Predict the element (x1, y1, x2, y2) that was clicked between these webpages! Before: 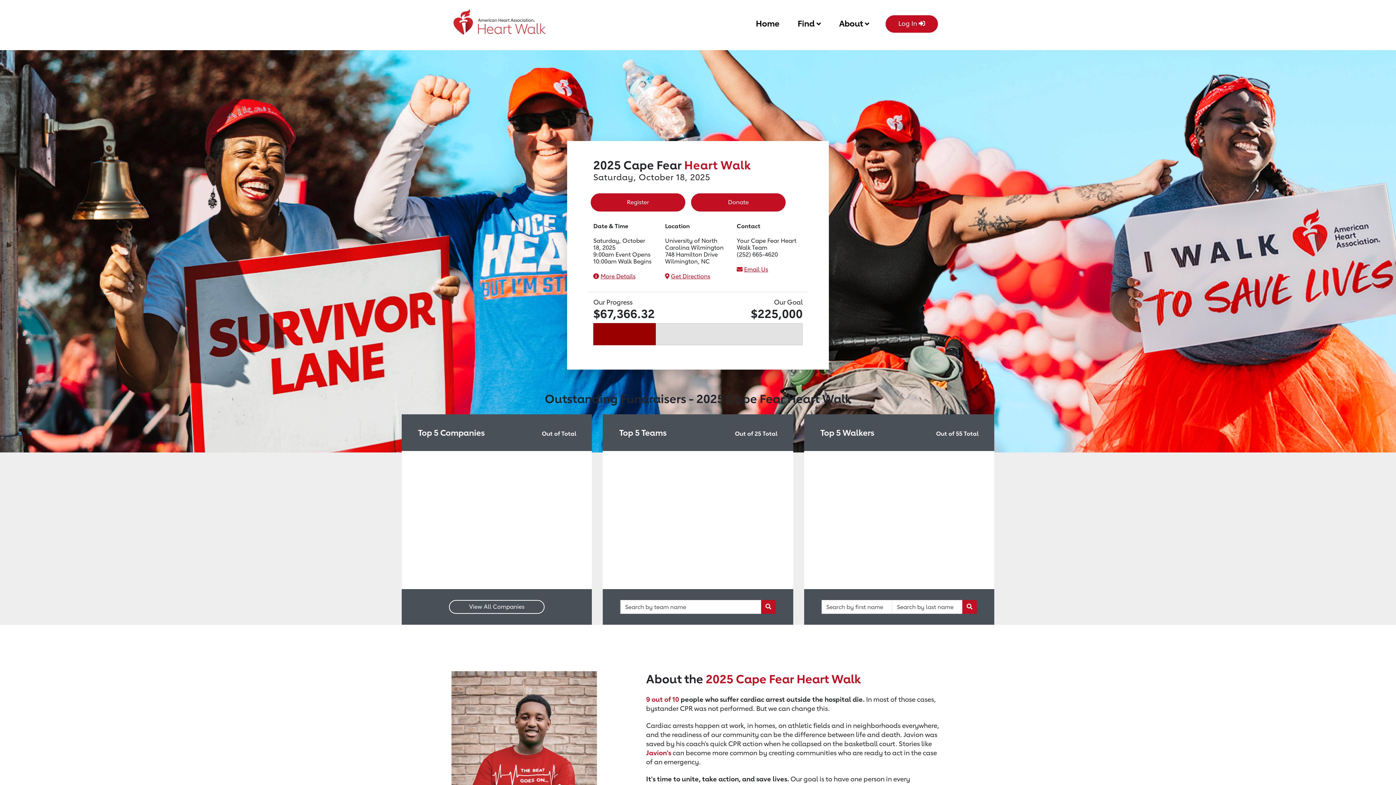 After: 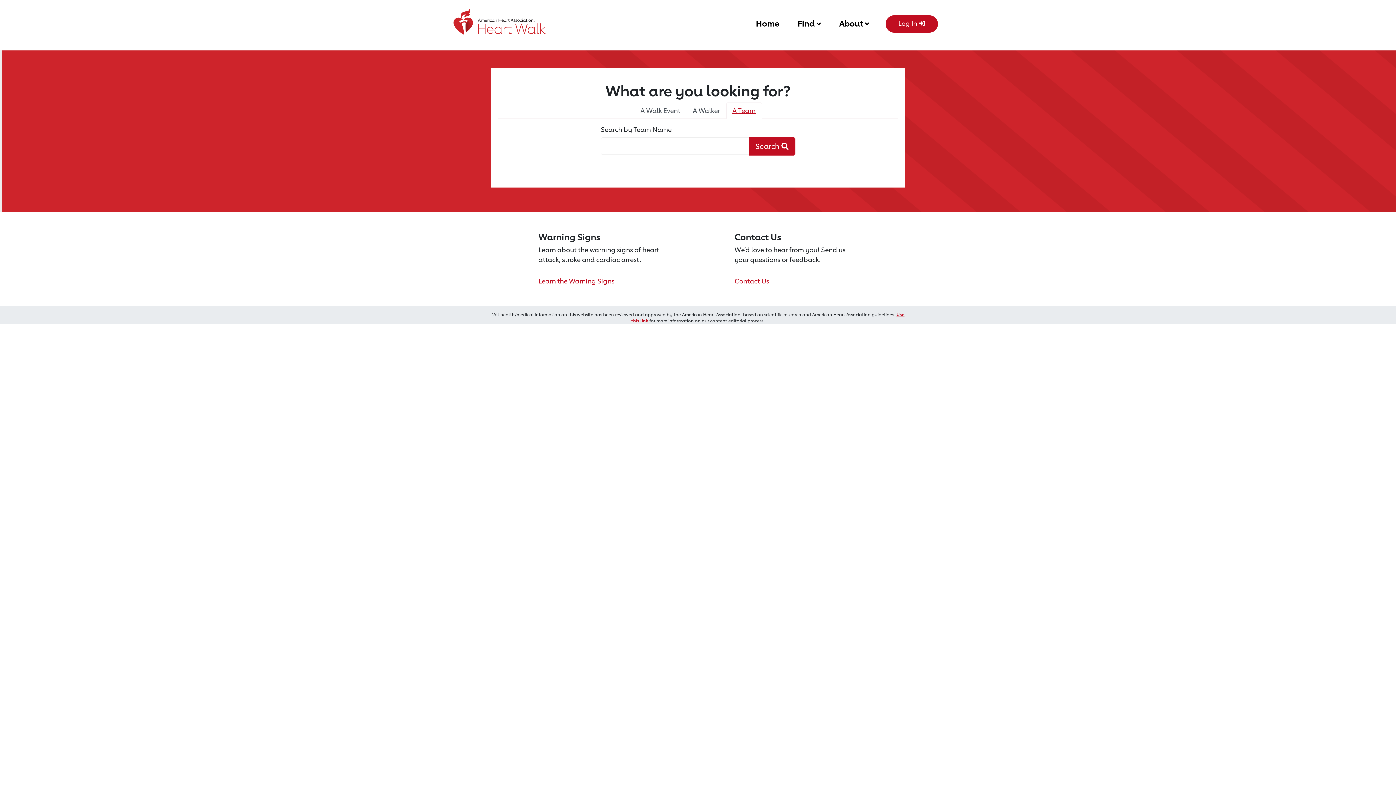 Action: label: Team Search Button bbox: (761, 600, 775, 614)